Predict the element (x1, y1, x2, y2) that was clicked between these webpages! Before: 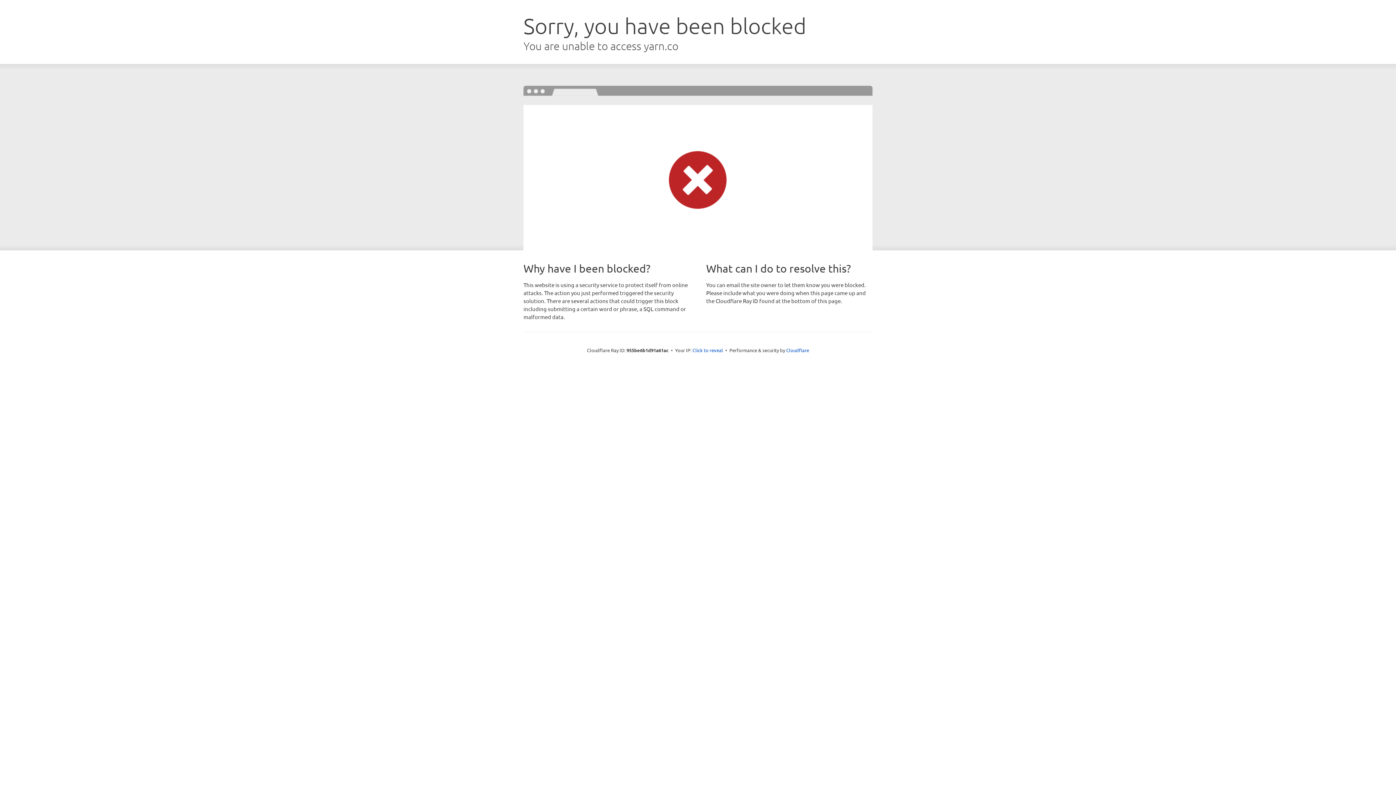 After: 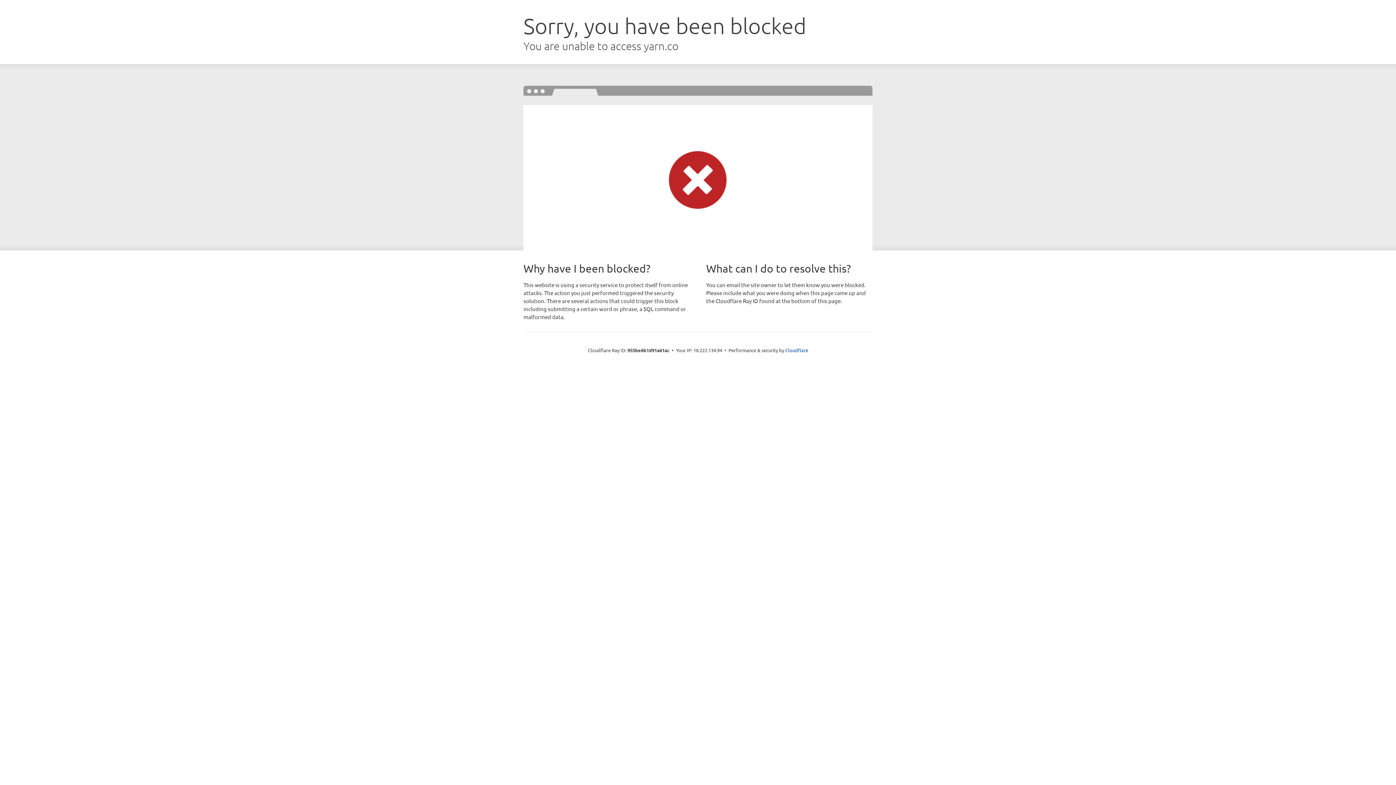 Action: bbox: (692, 346, 723, 353) label: Click to reveal